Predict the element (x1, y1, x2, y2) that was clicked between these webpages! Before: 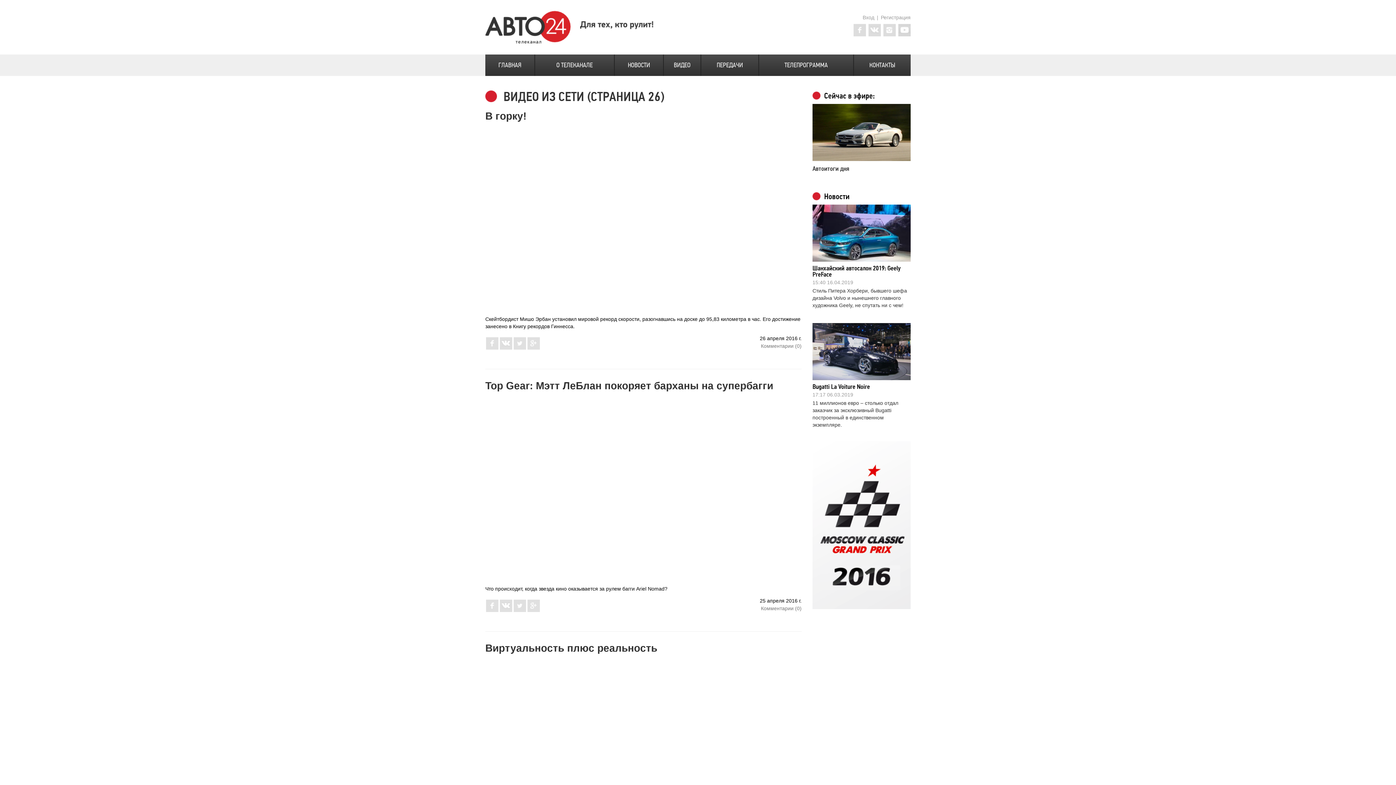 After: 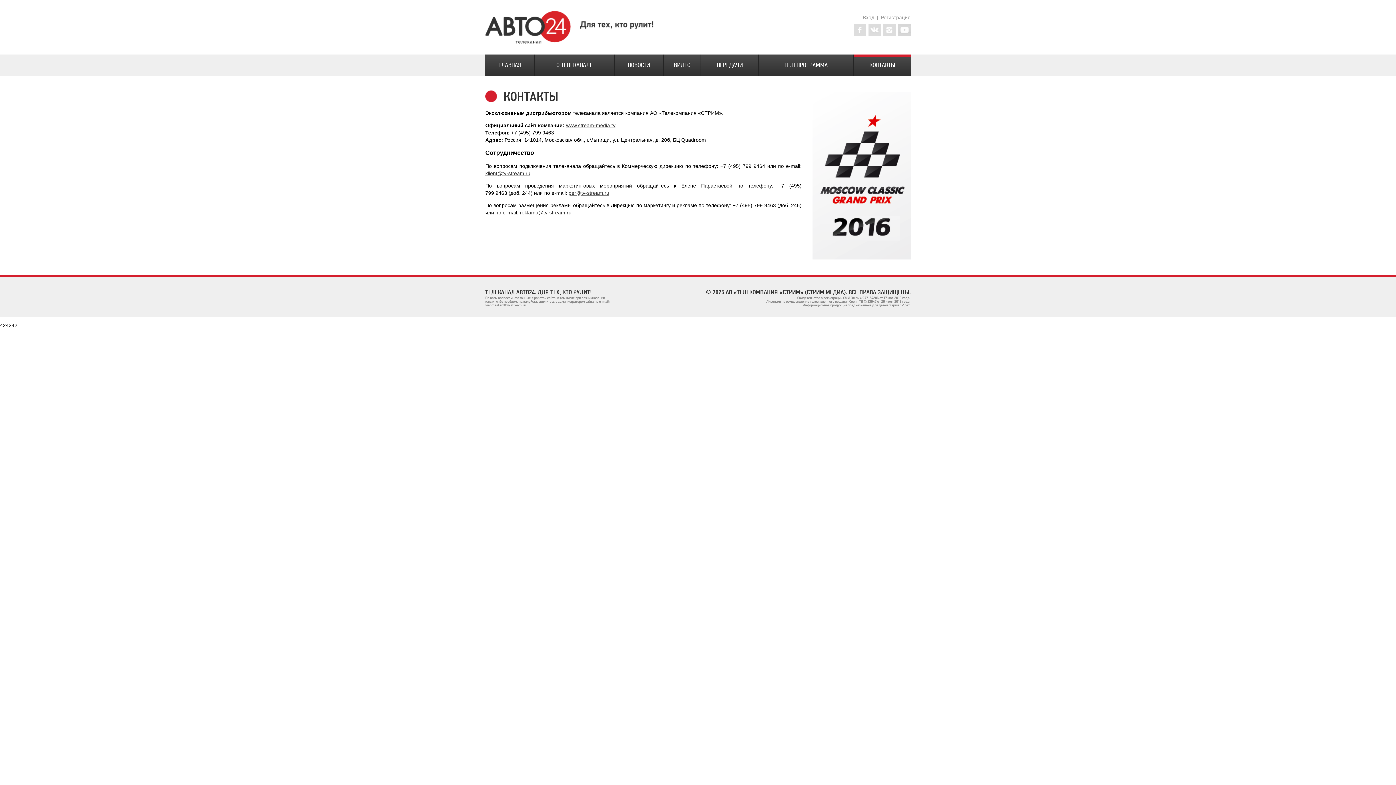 Action: bbox: (853, 54, 910, 76) label: КОНТАКТЫ